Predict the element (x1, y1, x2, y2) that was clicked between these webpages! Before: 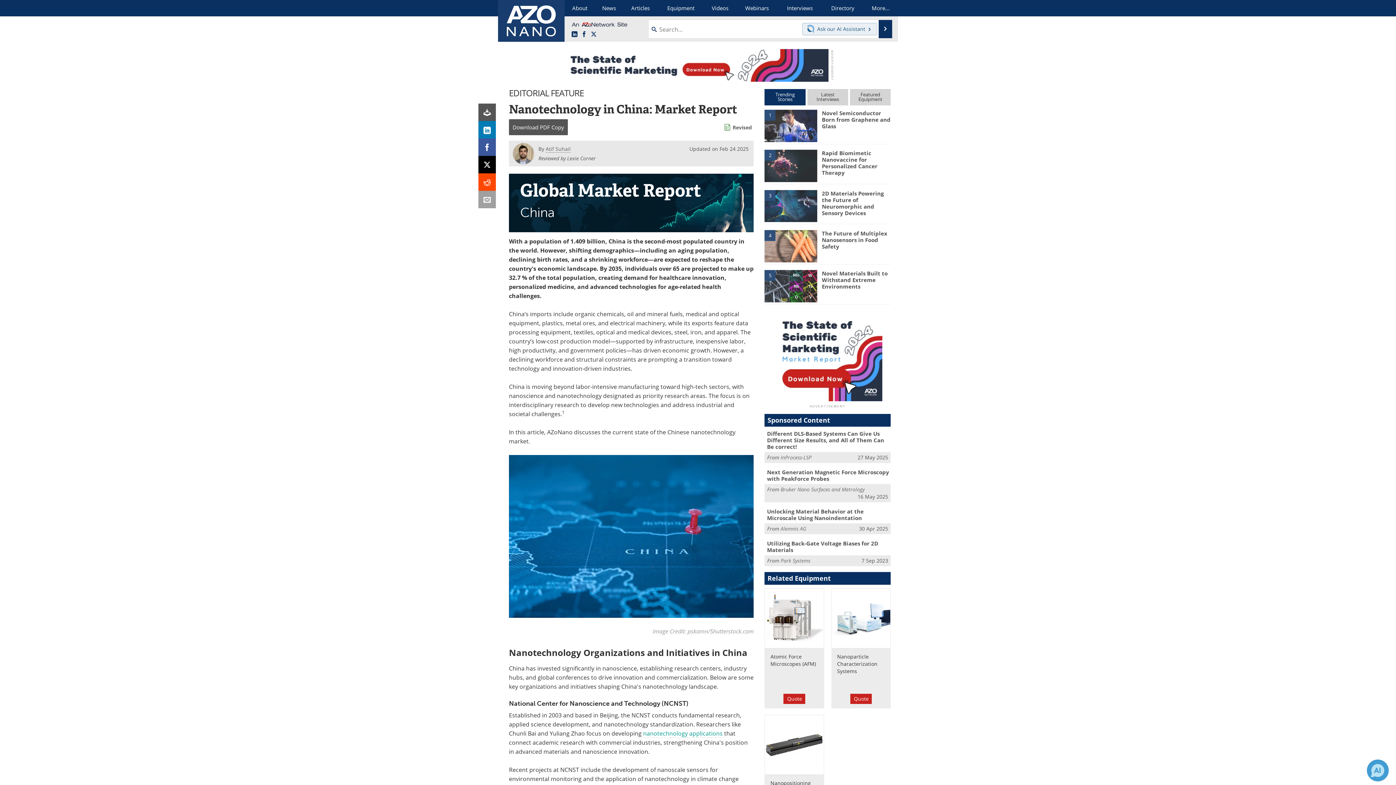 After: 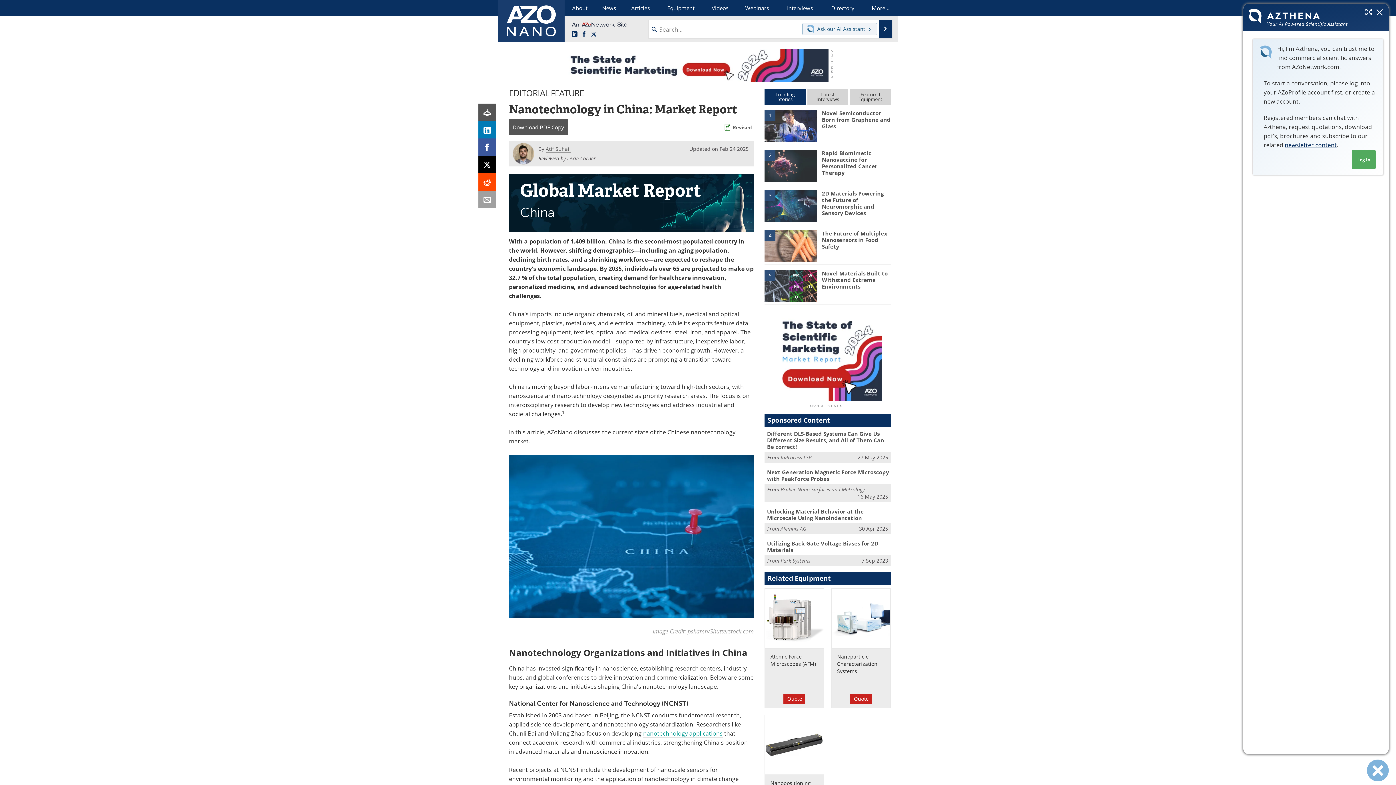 Action: label:  Ask our AI Assistant  bbox: (802, 22, 877, 35)